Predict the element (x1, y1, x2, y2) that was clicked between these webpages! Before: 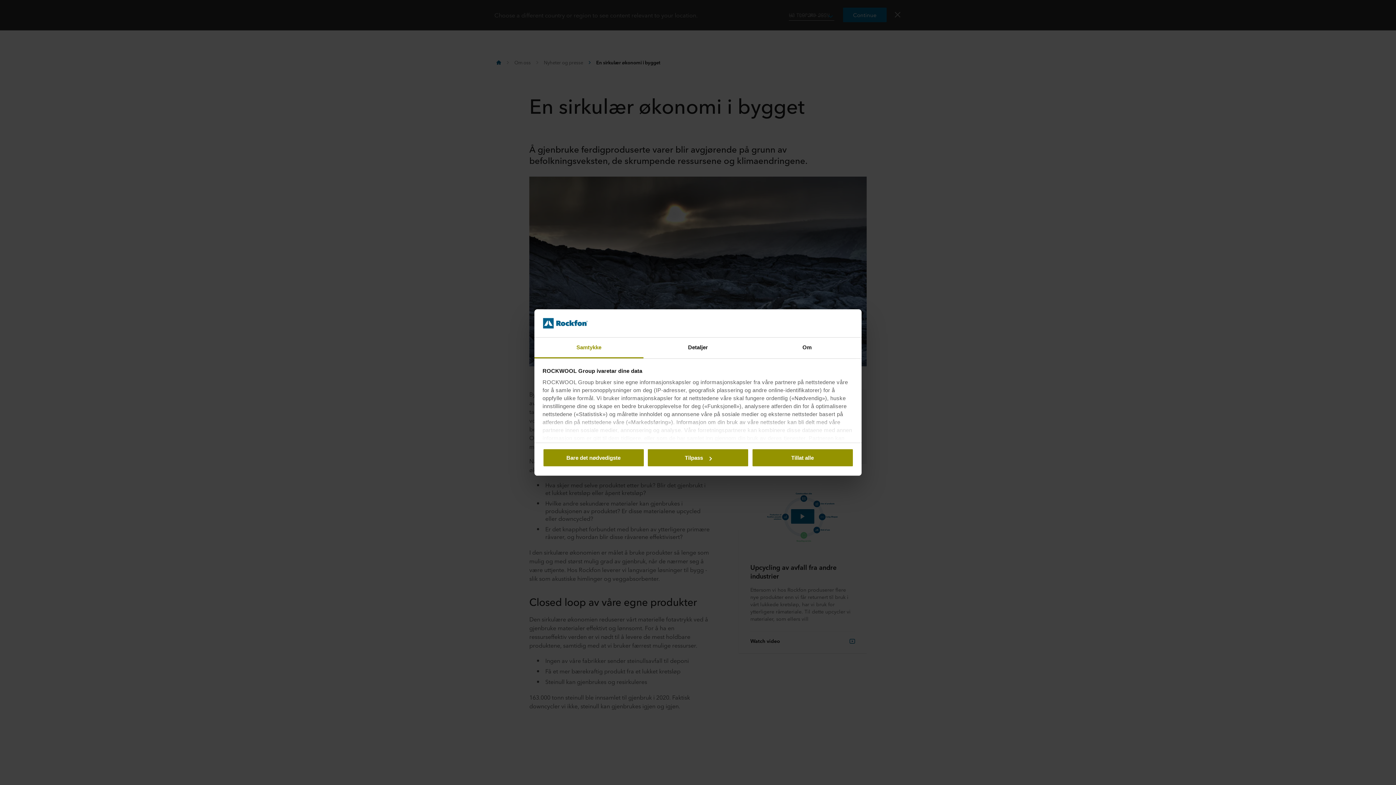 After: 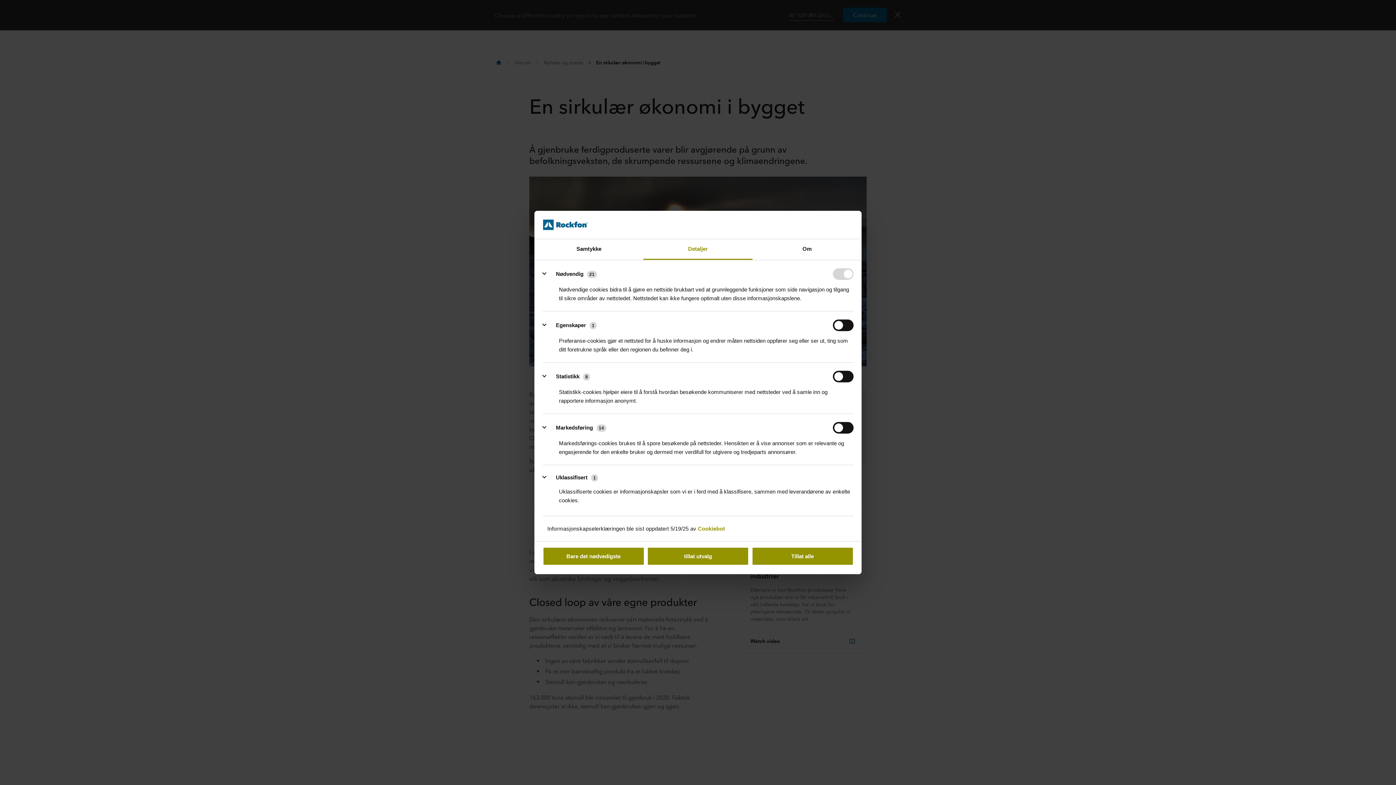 Action: bbox: (647, 448, 749, 467) label: Tilpass